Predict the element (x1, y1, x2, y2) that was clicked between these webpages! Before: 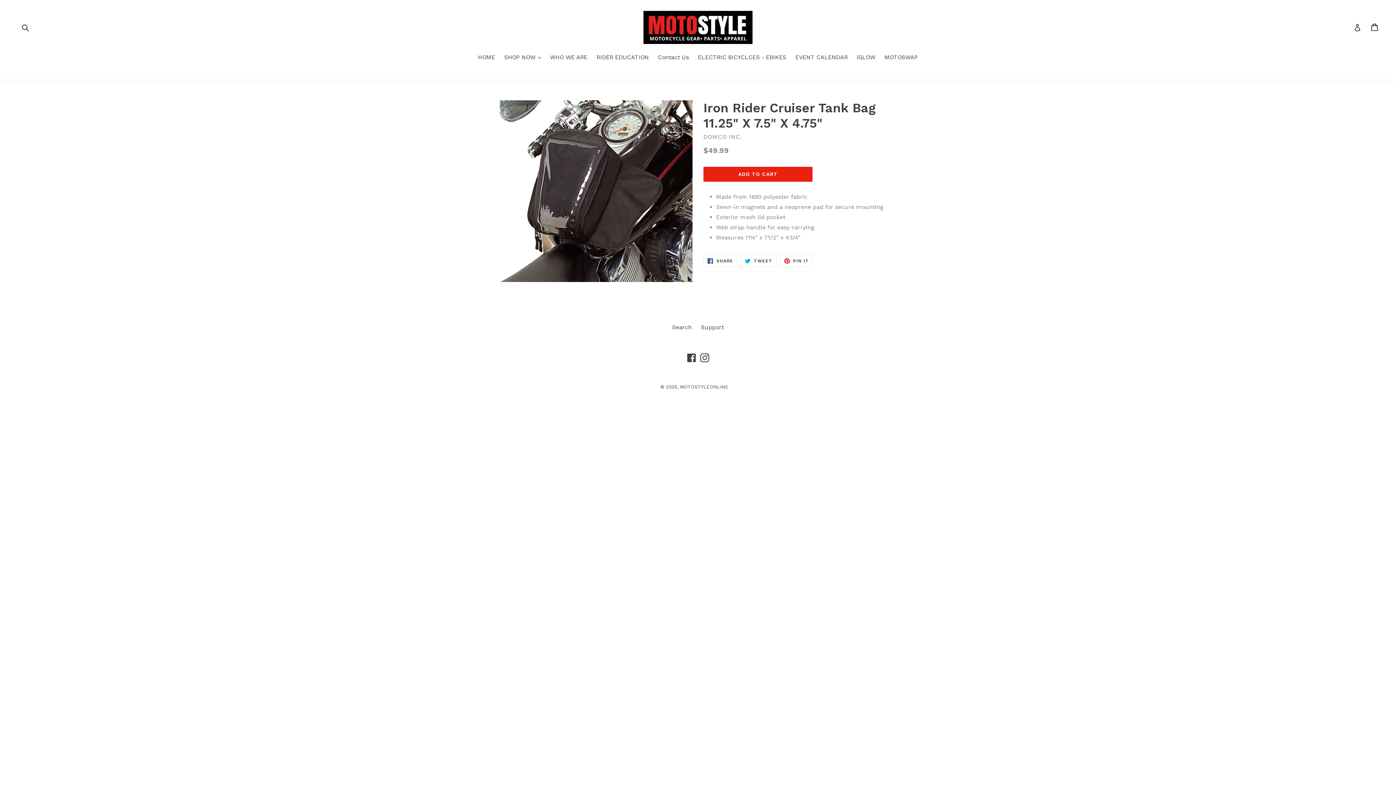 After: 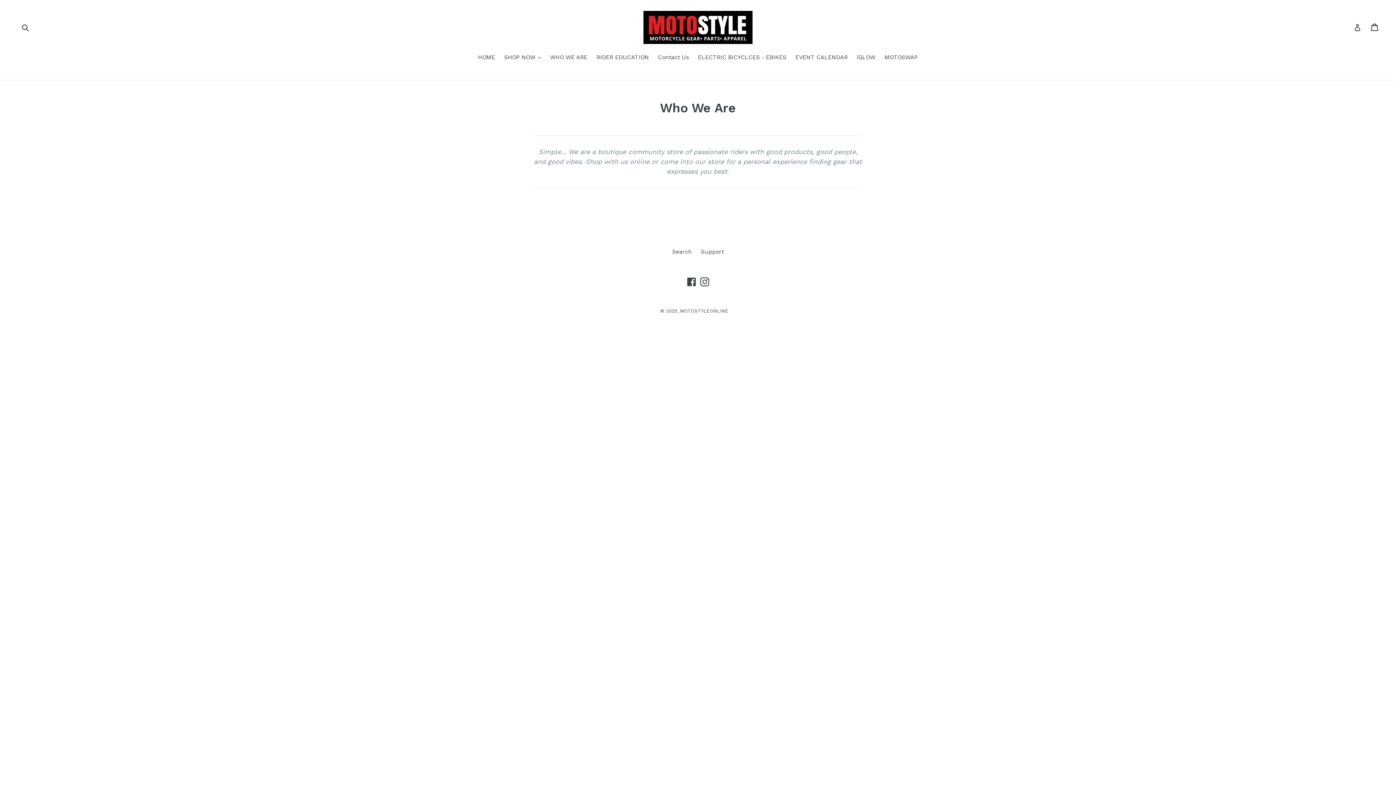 Action: label: WHO WE ARE bbox: (546, 53, 591, 62)